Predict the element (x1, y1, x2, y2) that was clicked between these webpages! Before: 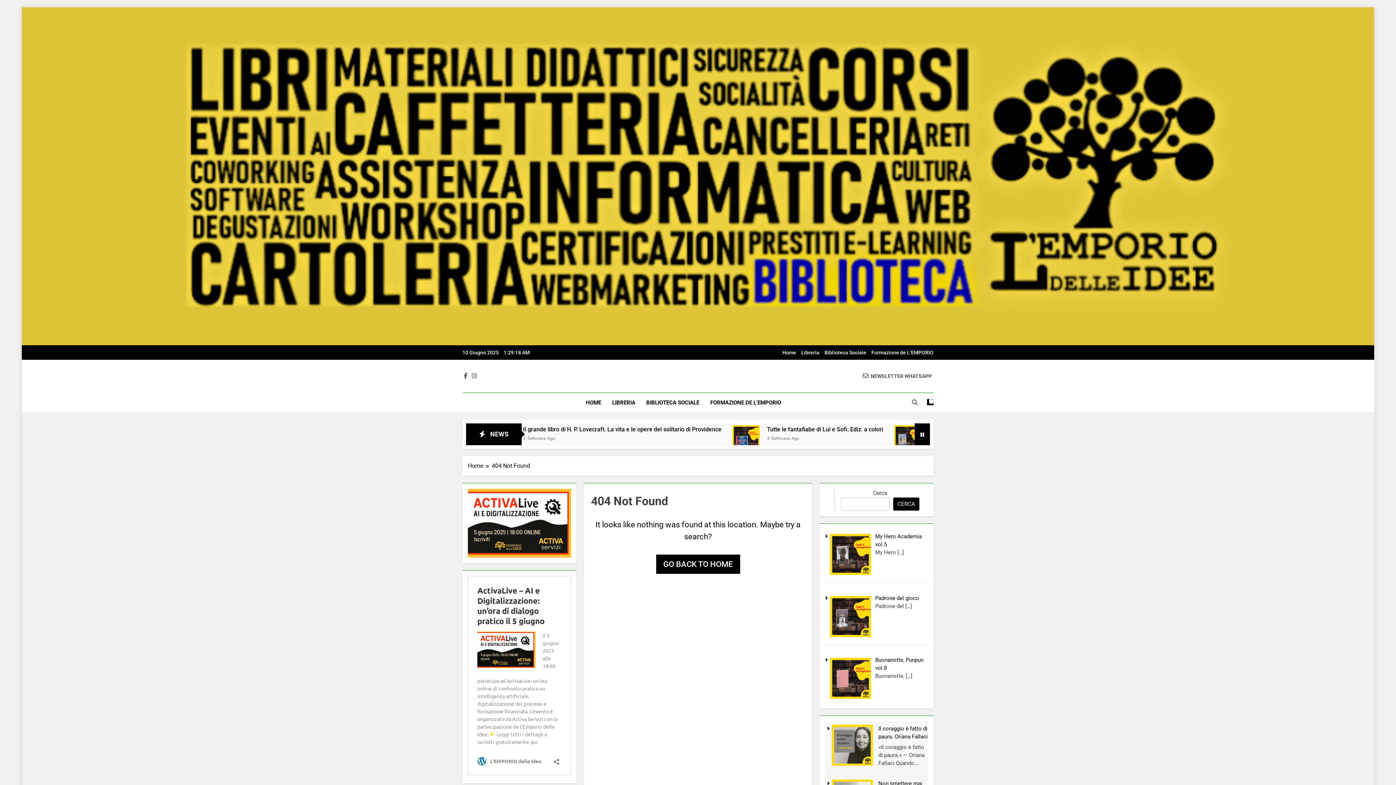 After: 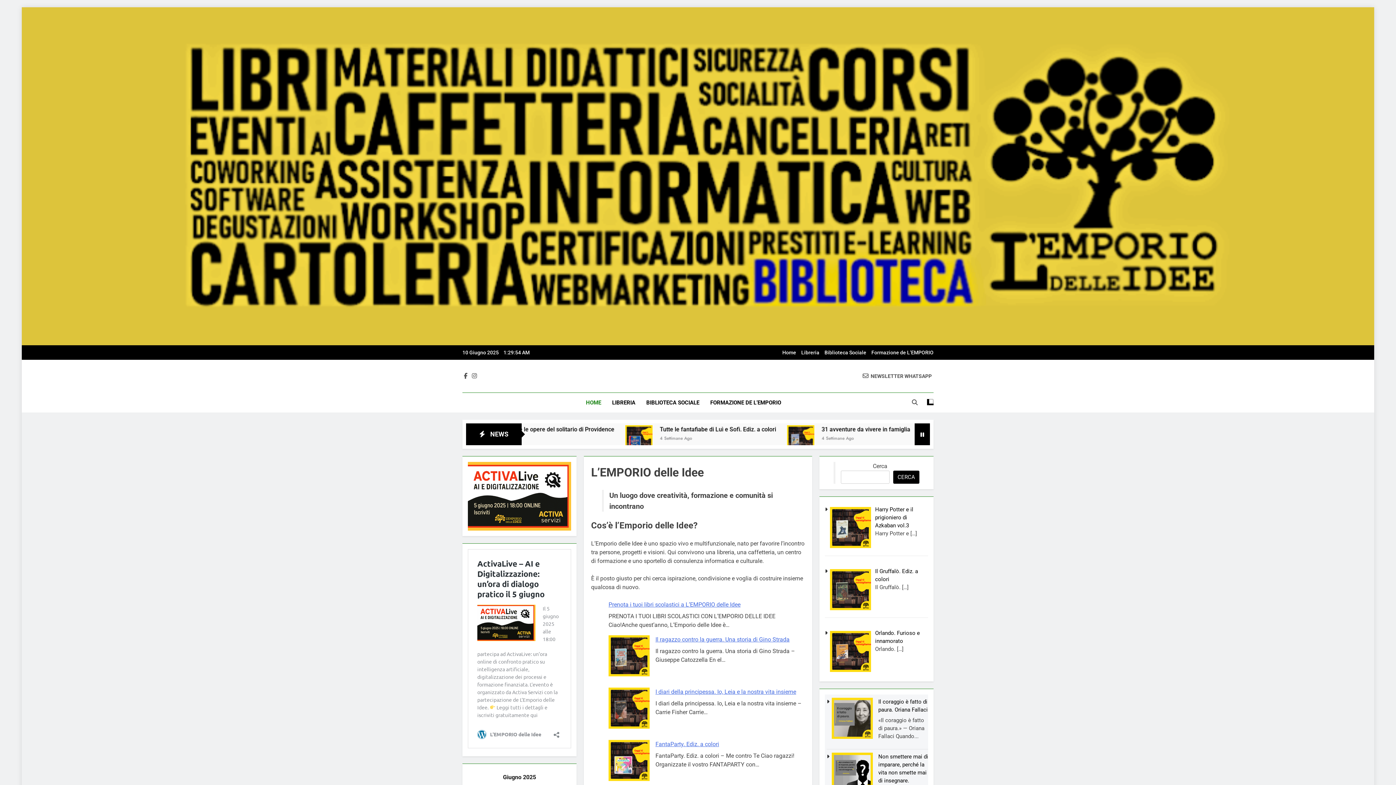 Action: label: HOME bbox: (580, 393, 606, 412)